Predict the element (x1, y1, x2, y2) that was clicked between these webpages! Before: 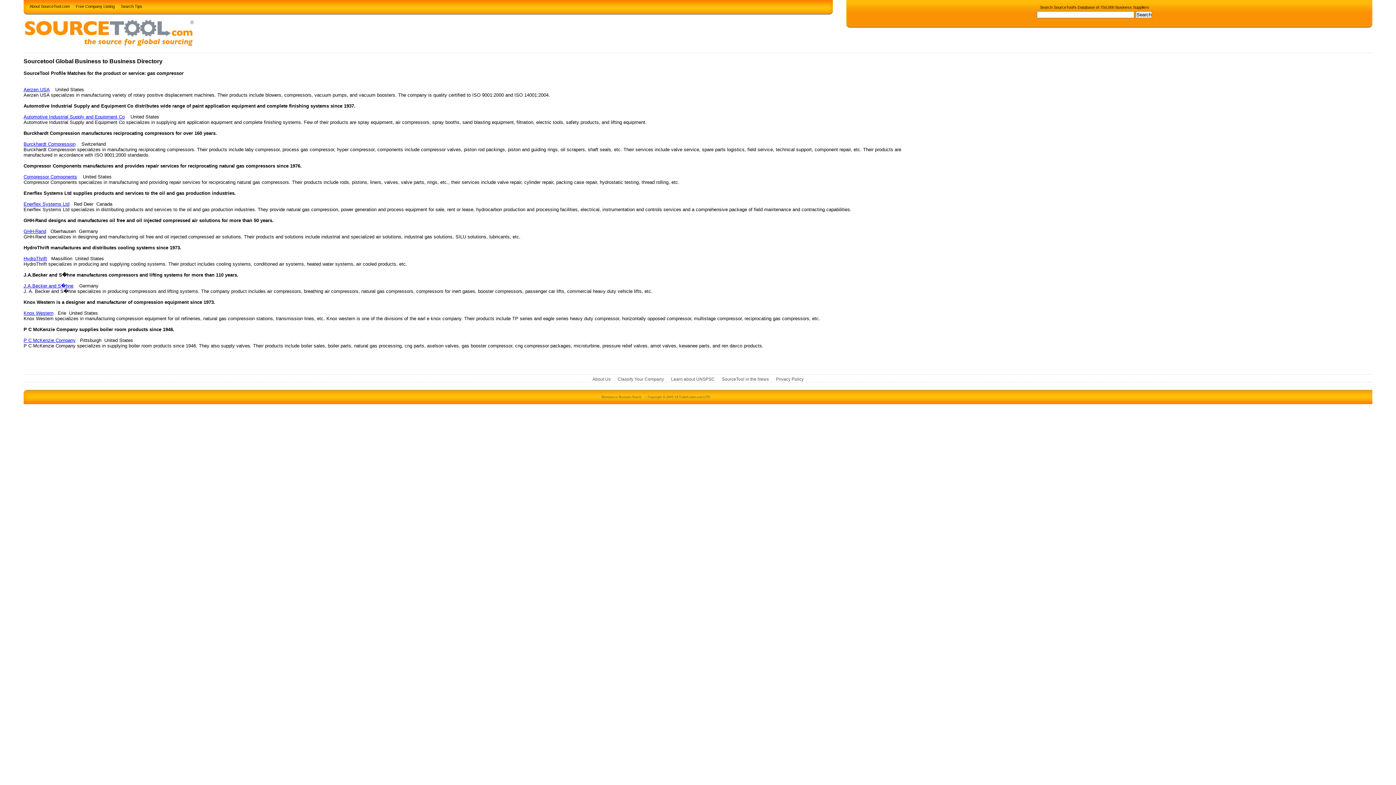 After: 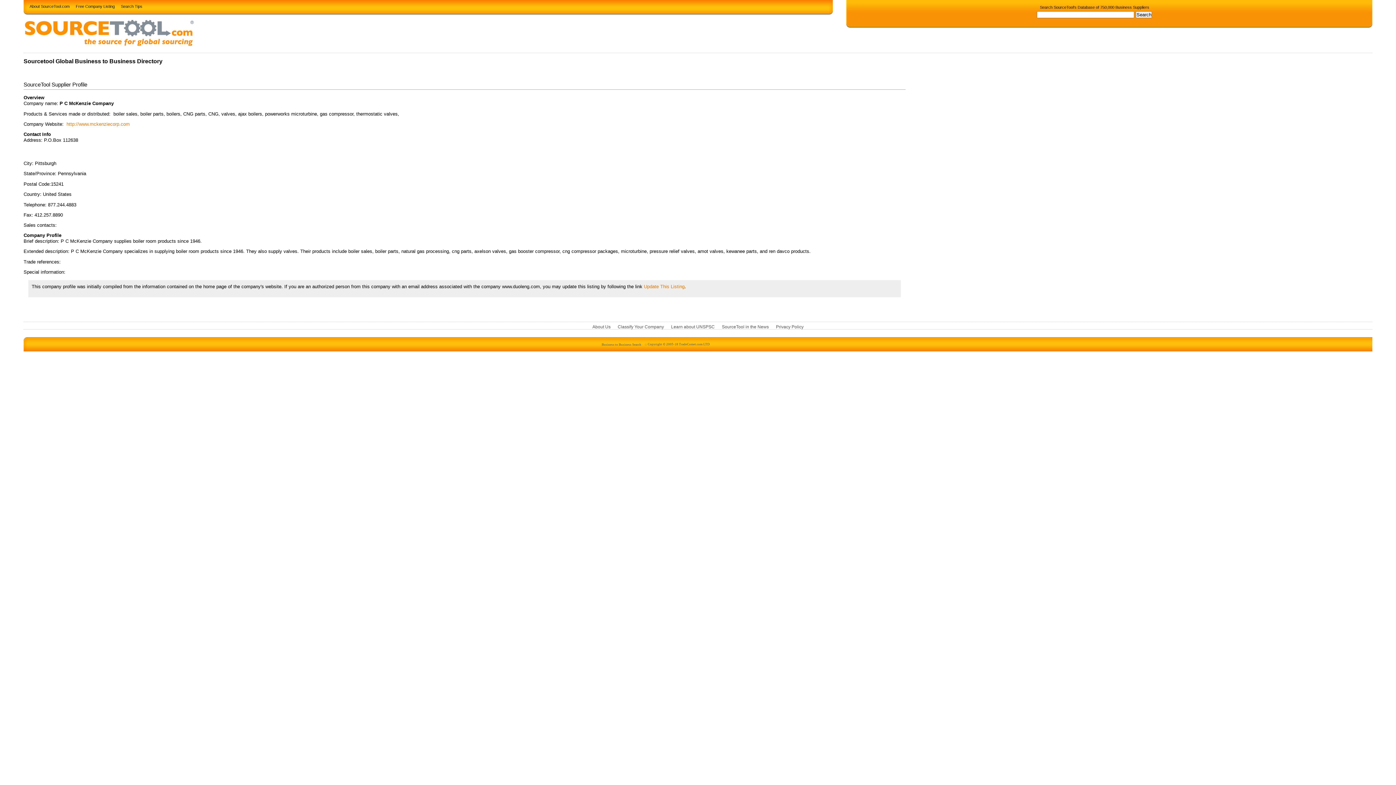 Action: label: P C McKenzie Company bbox: (23, 337, 75, 343)